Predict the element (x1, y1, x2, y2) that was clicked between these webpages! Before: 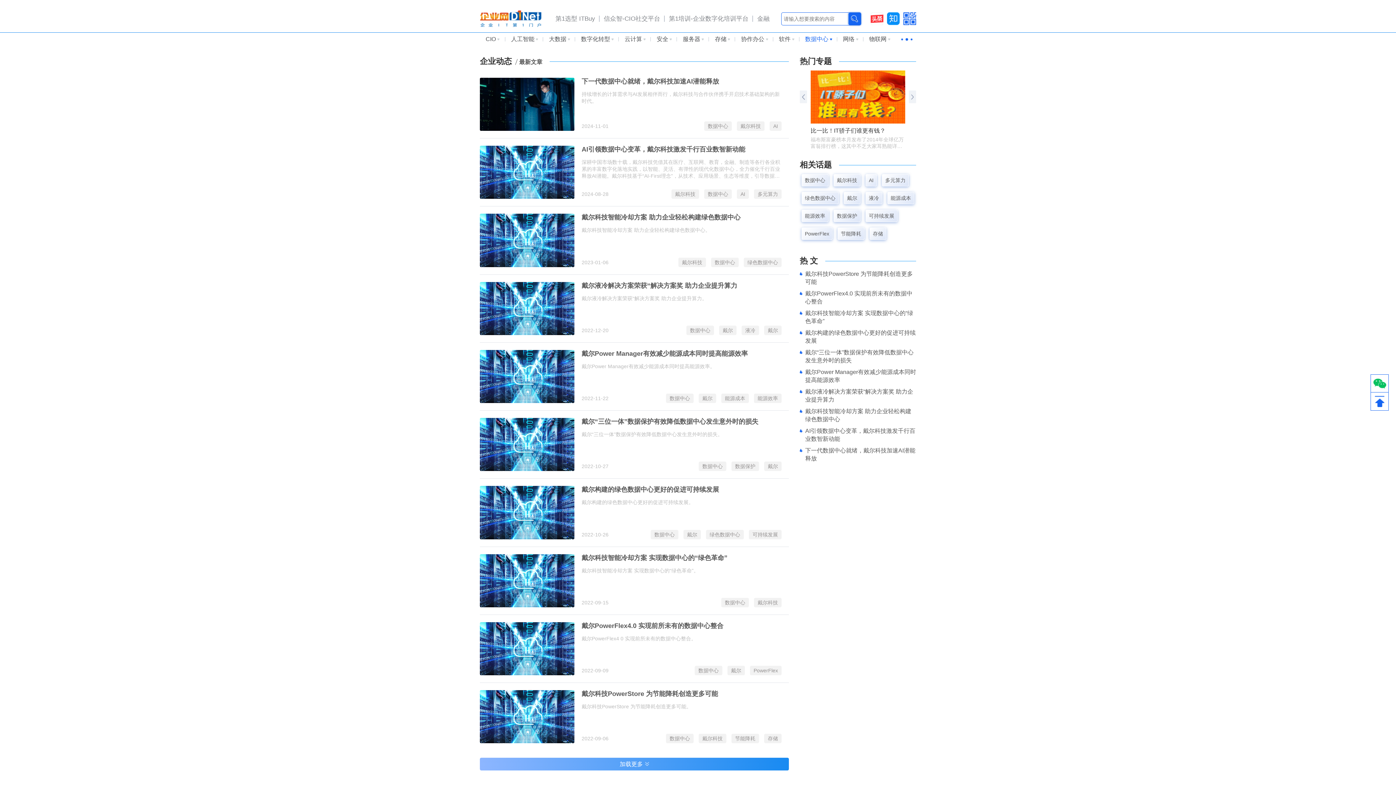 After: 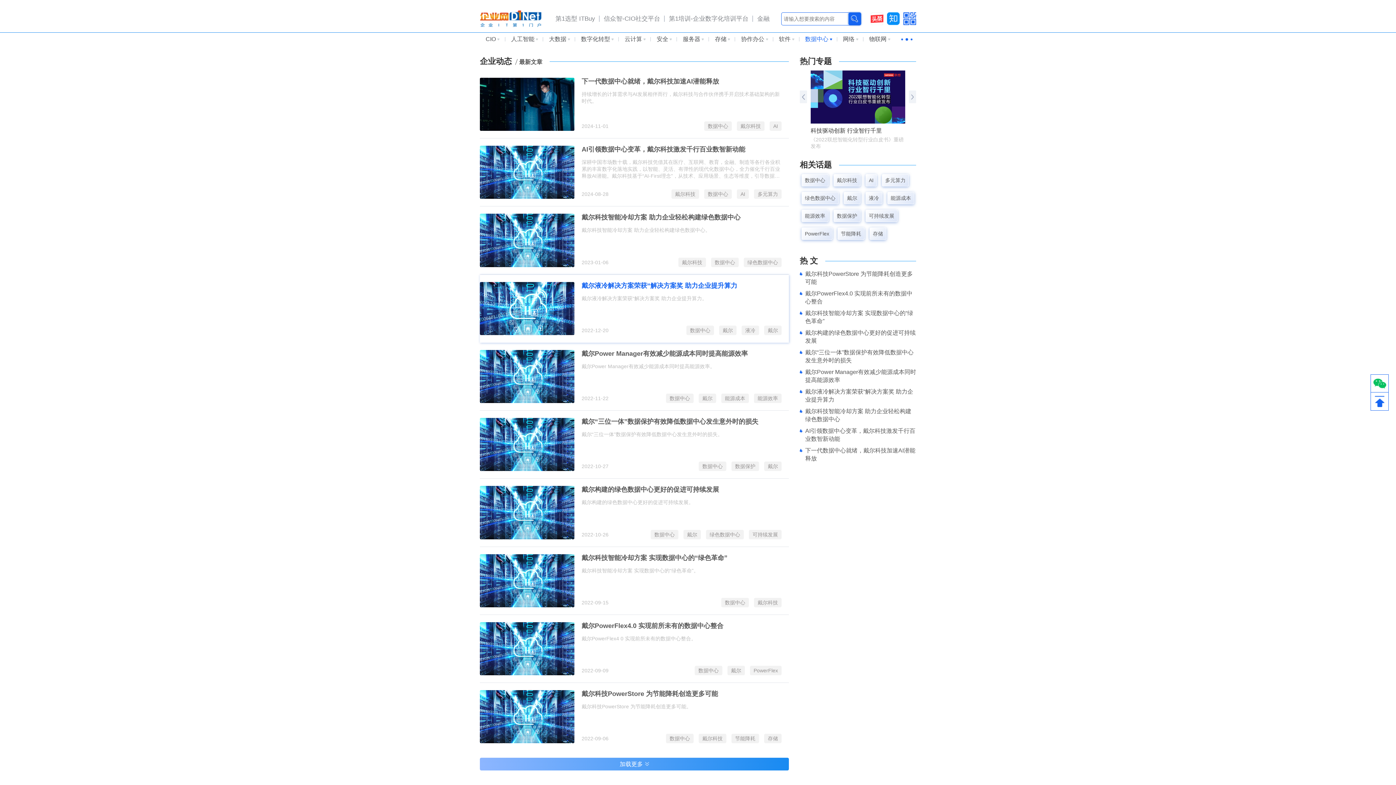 Action: bbox: (581, 282, 781, 289) label: 戴尔液冷解决方案荣获“解决方案奖 助力企业提升算力